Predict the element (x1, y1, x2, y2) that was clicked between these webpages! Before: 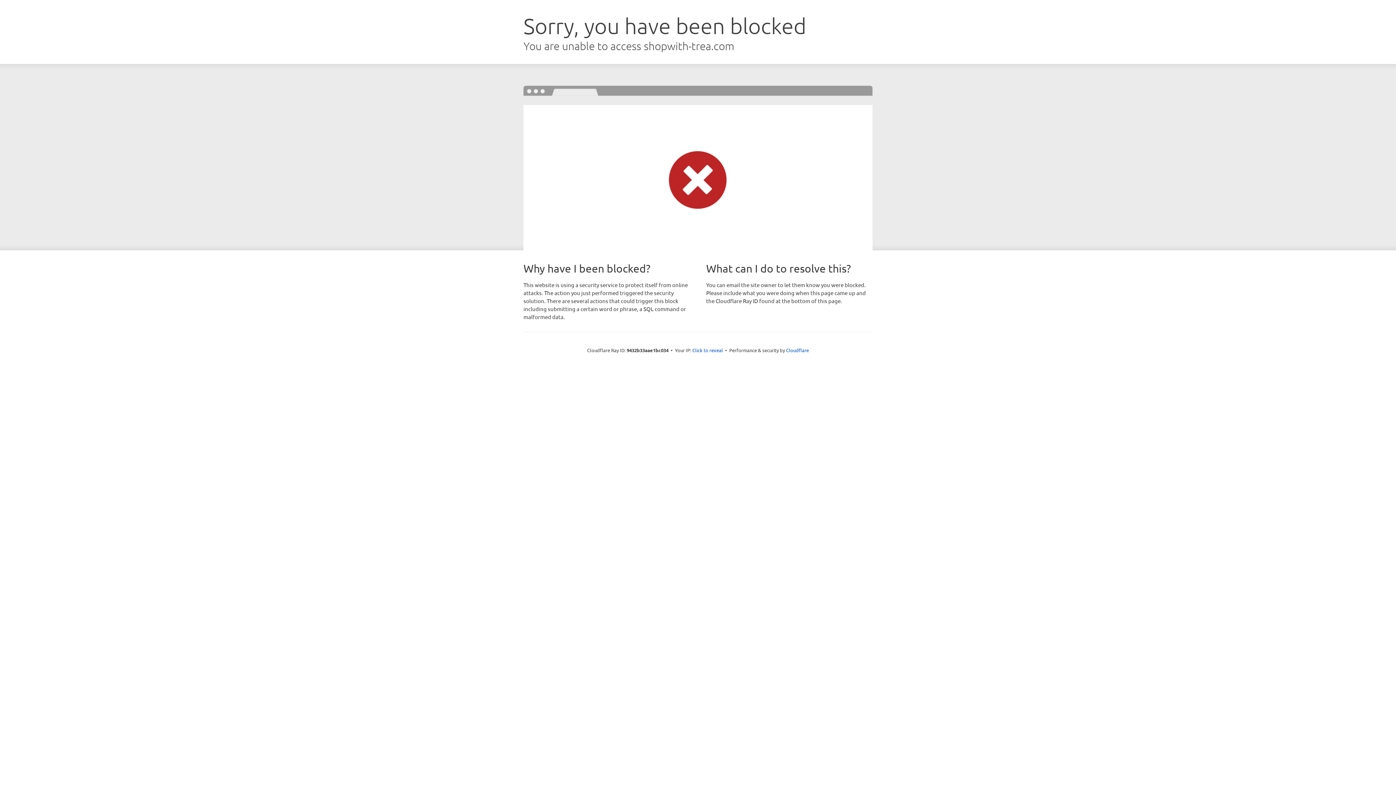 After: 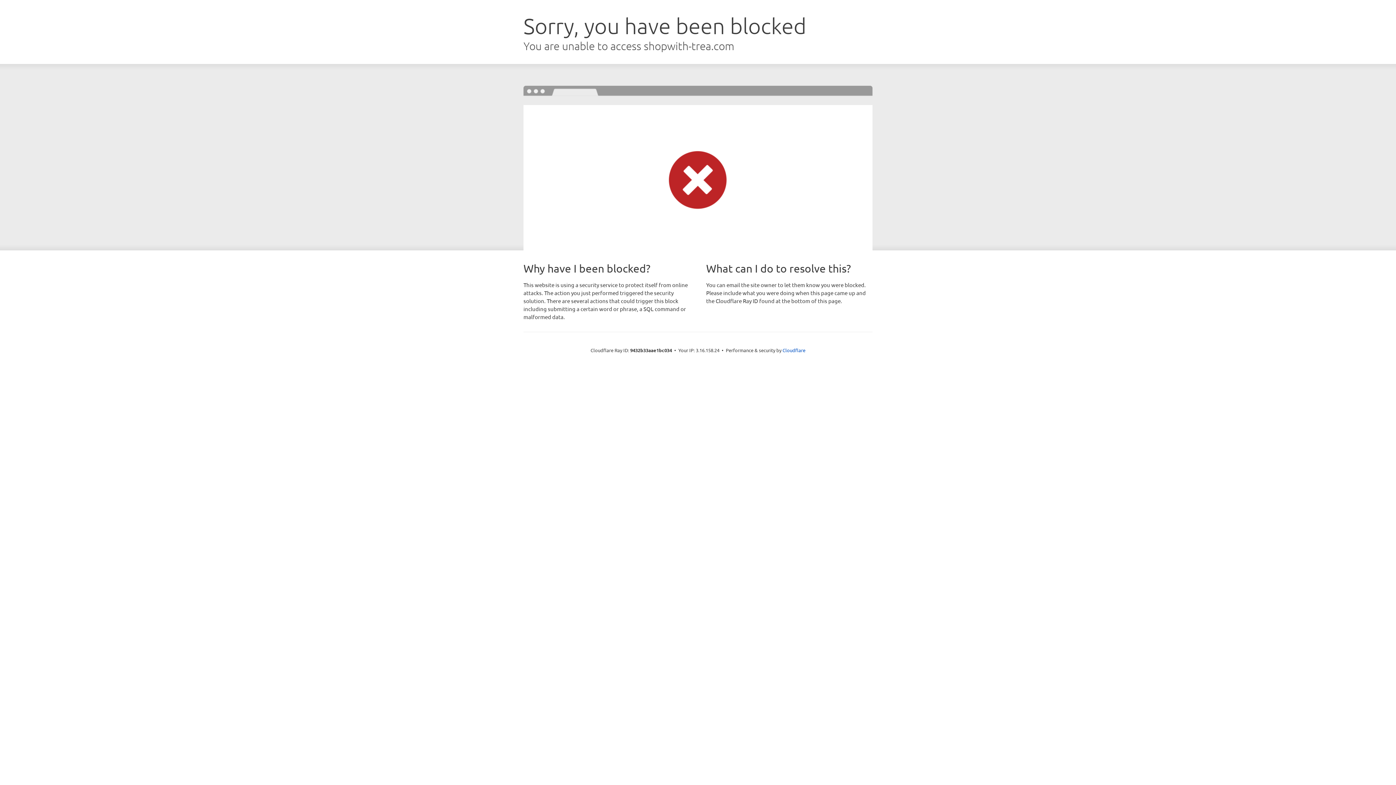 Action: bbox: (692, 346, 723, 353) label: Click to reveal